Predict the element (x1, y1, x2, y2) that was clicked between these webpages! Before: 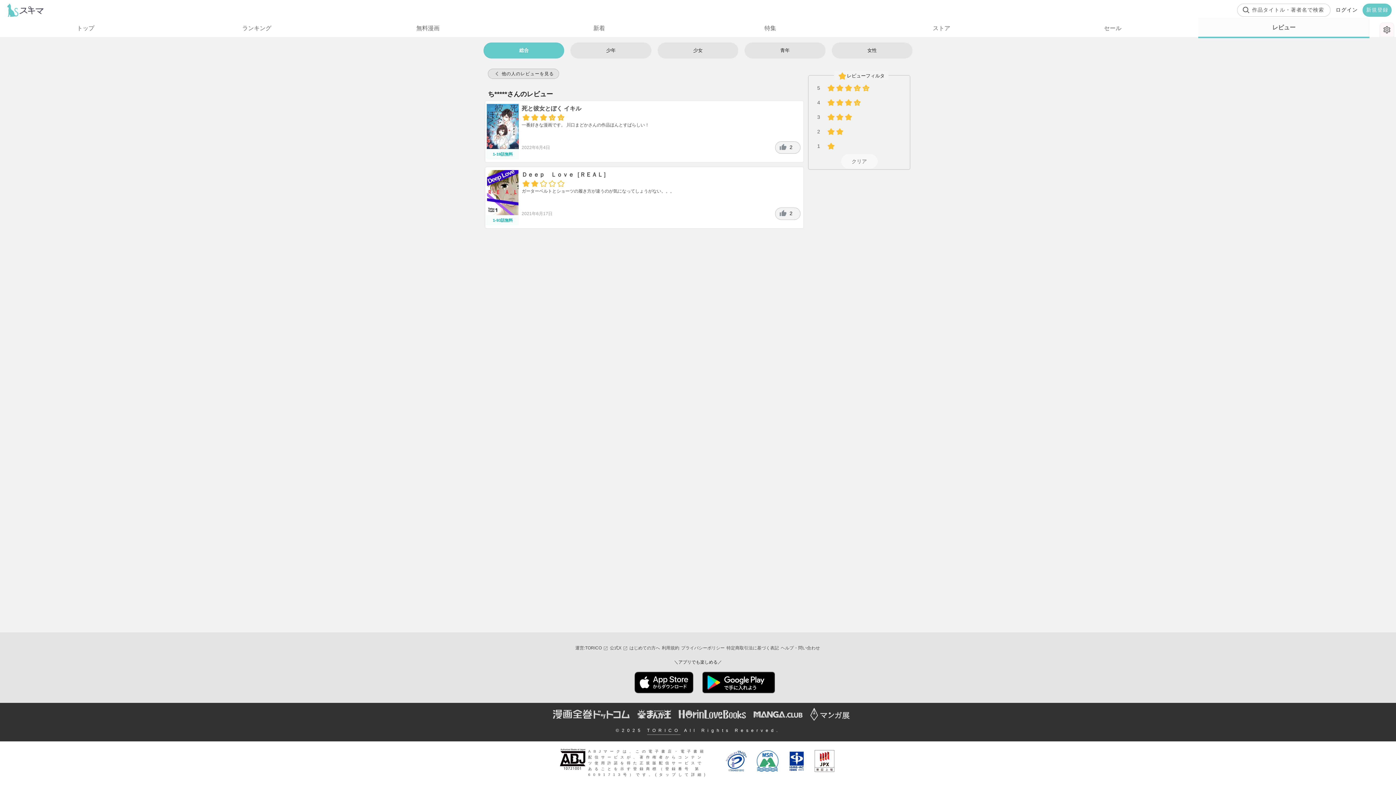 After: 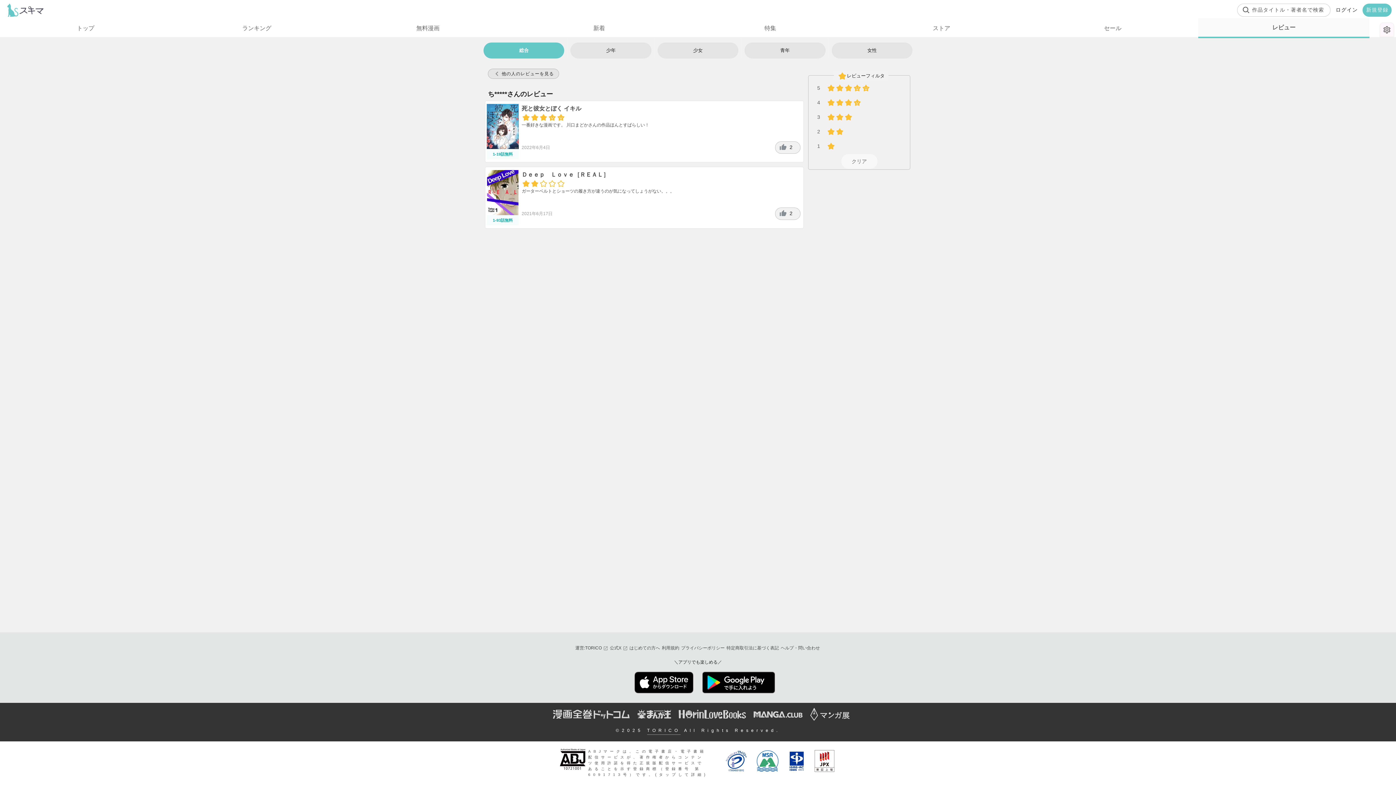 Action: bbox: (753, 712, 803, 719)